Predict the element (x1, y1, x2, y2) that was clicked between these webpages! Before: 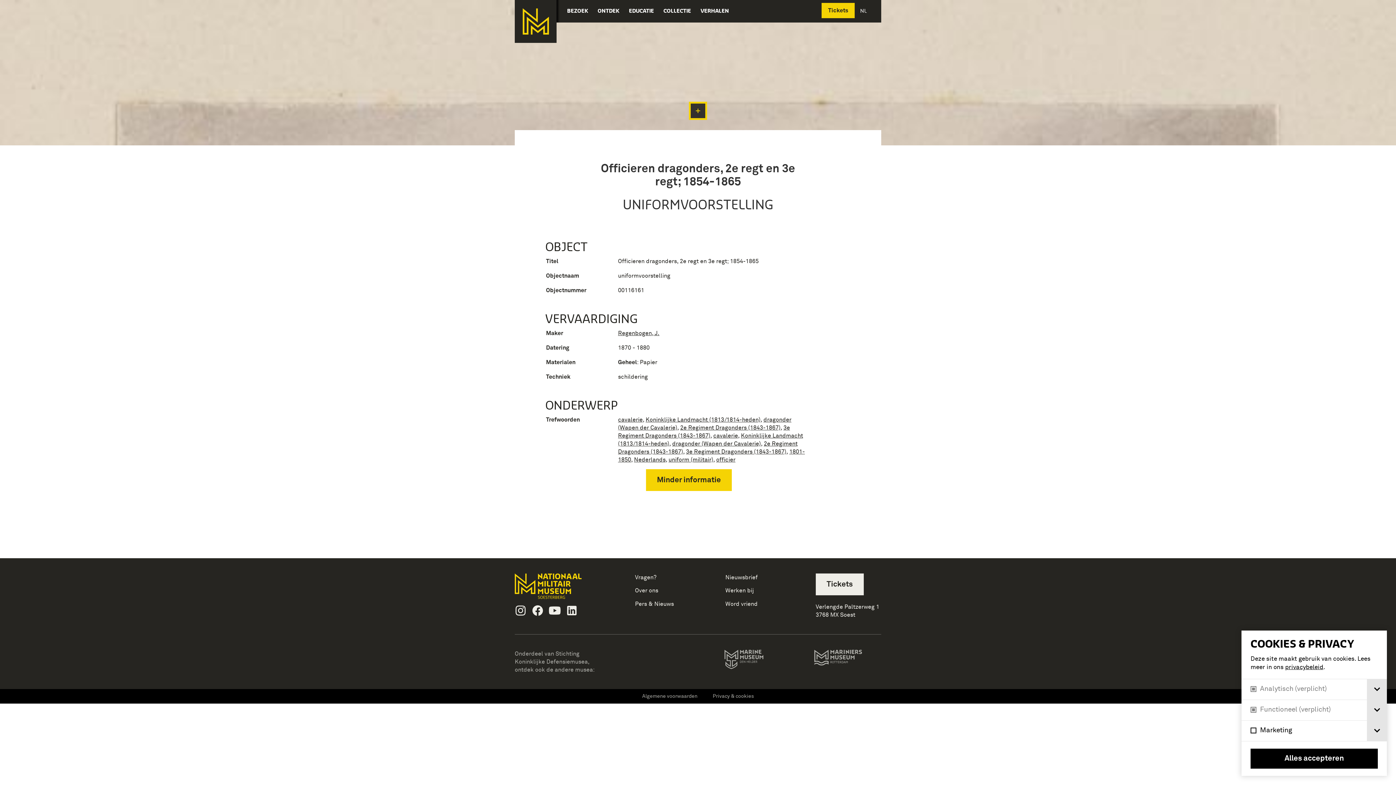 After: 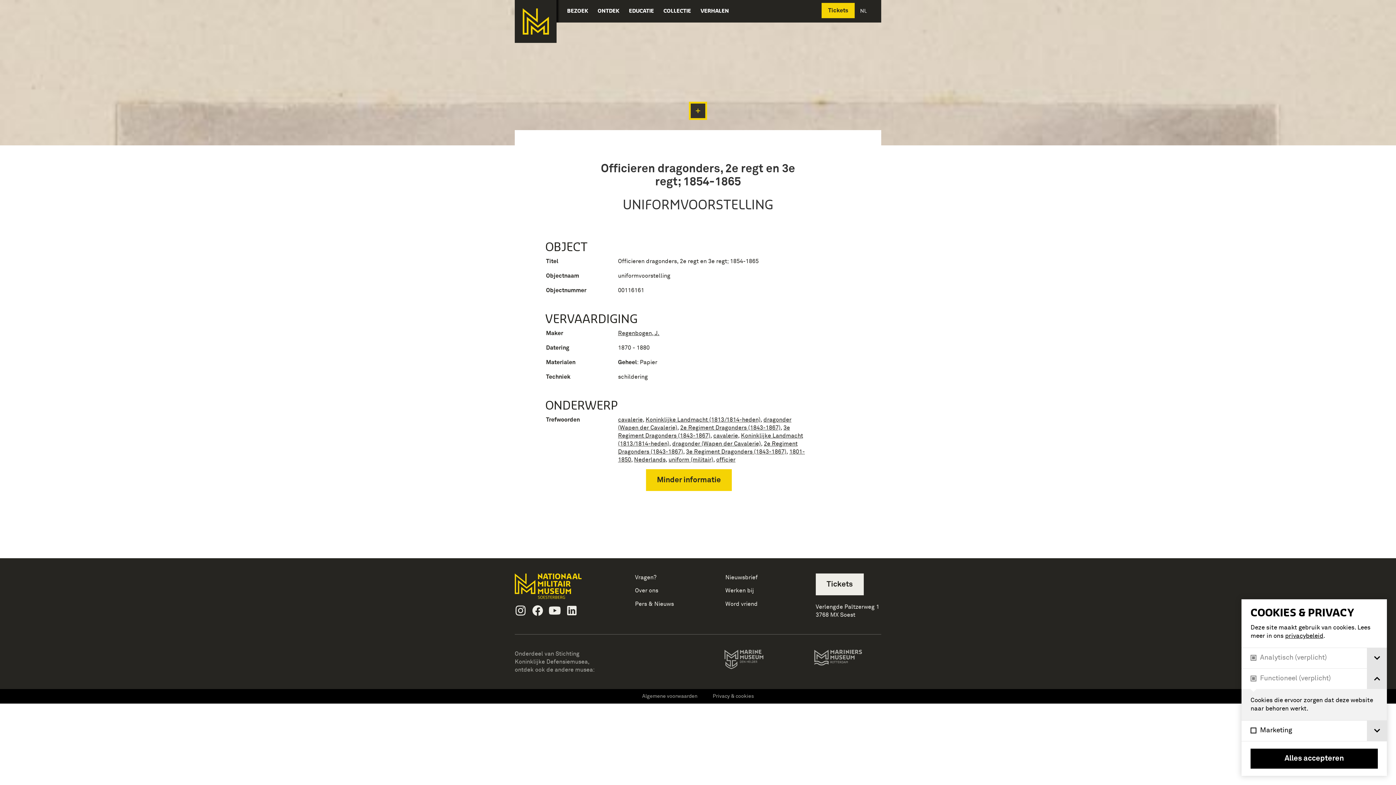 Action: label: Toggle cookie tab bbox: (1367, 700, 1387, 720)